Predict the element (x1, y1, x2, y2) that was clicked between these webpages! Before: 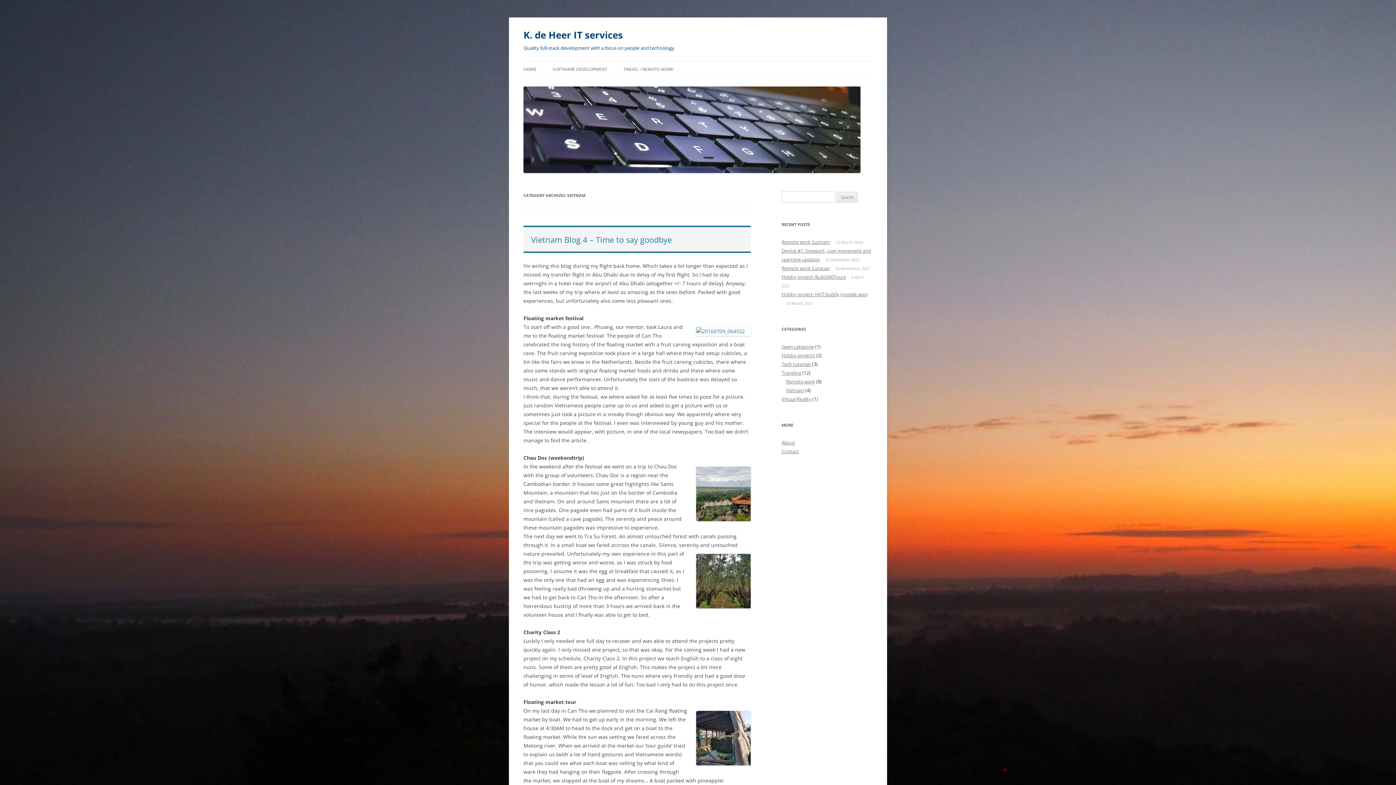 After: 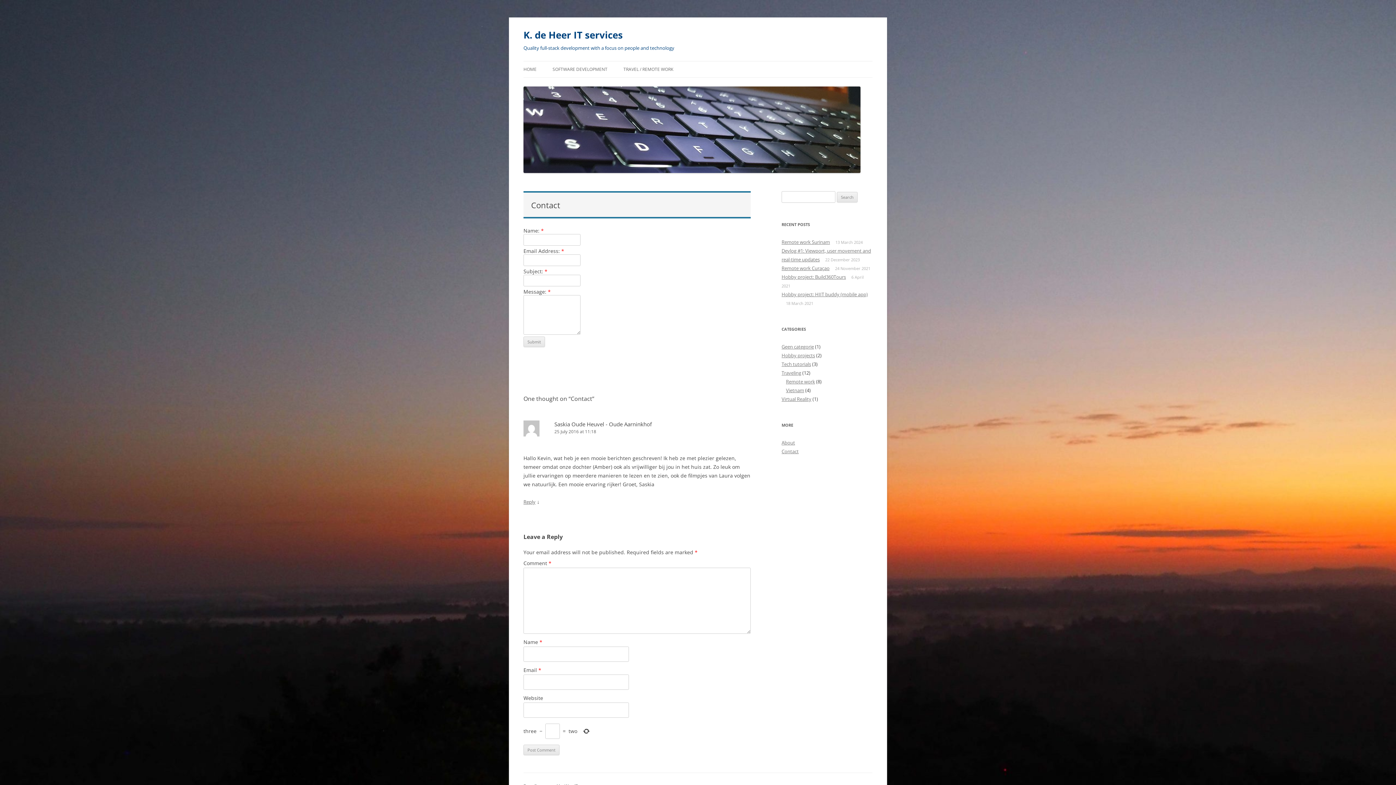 Action: bbox: (781, 448, 798, 454) label: Contact